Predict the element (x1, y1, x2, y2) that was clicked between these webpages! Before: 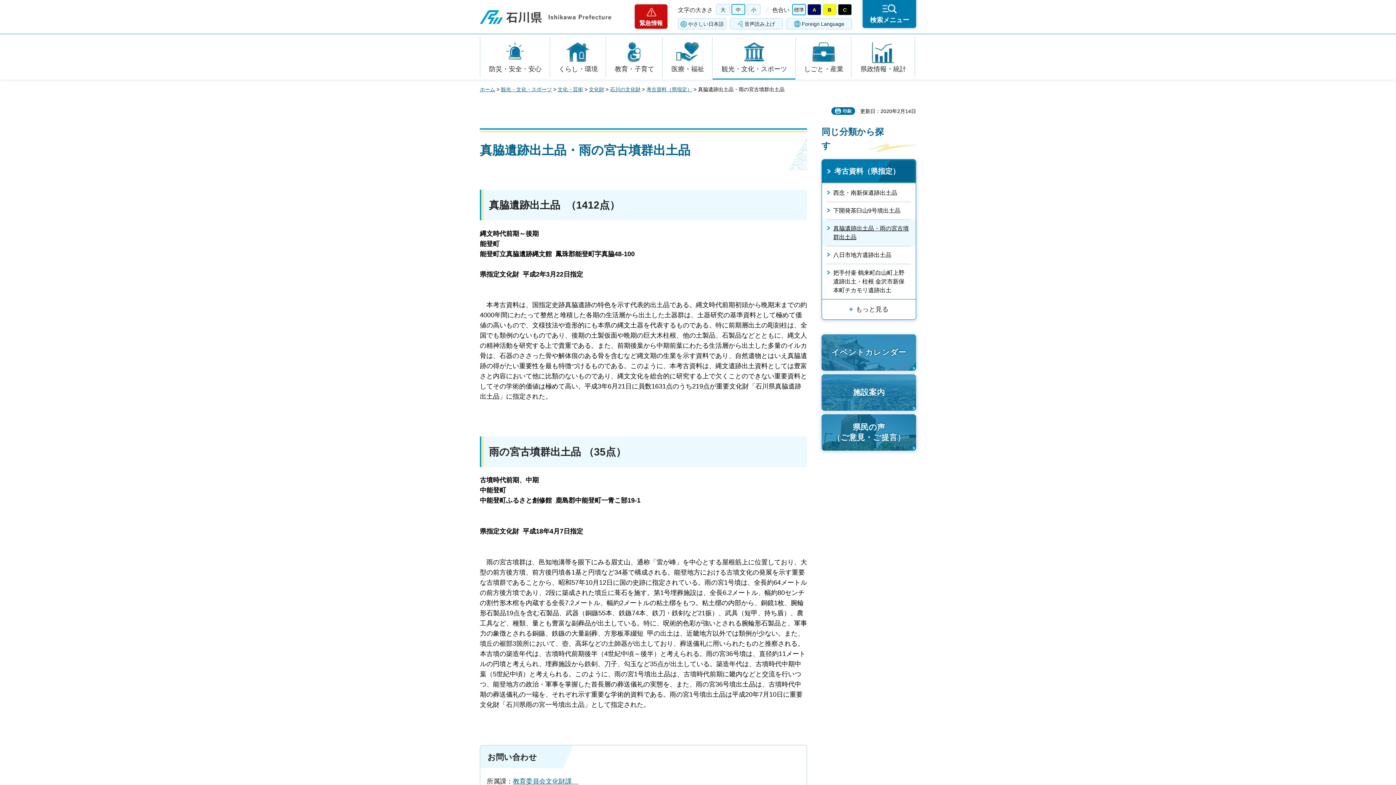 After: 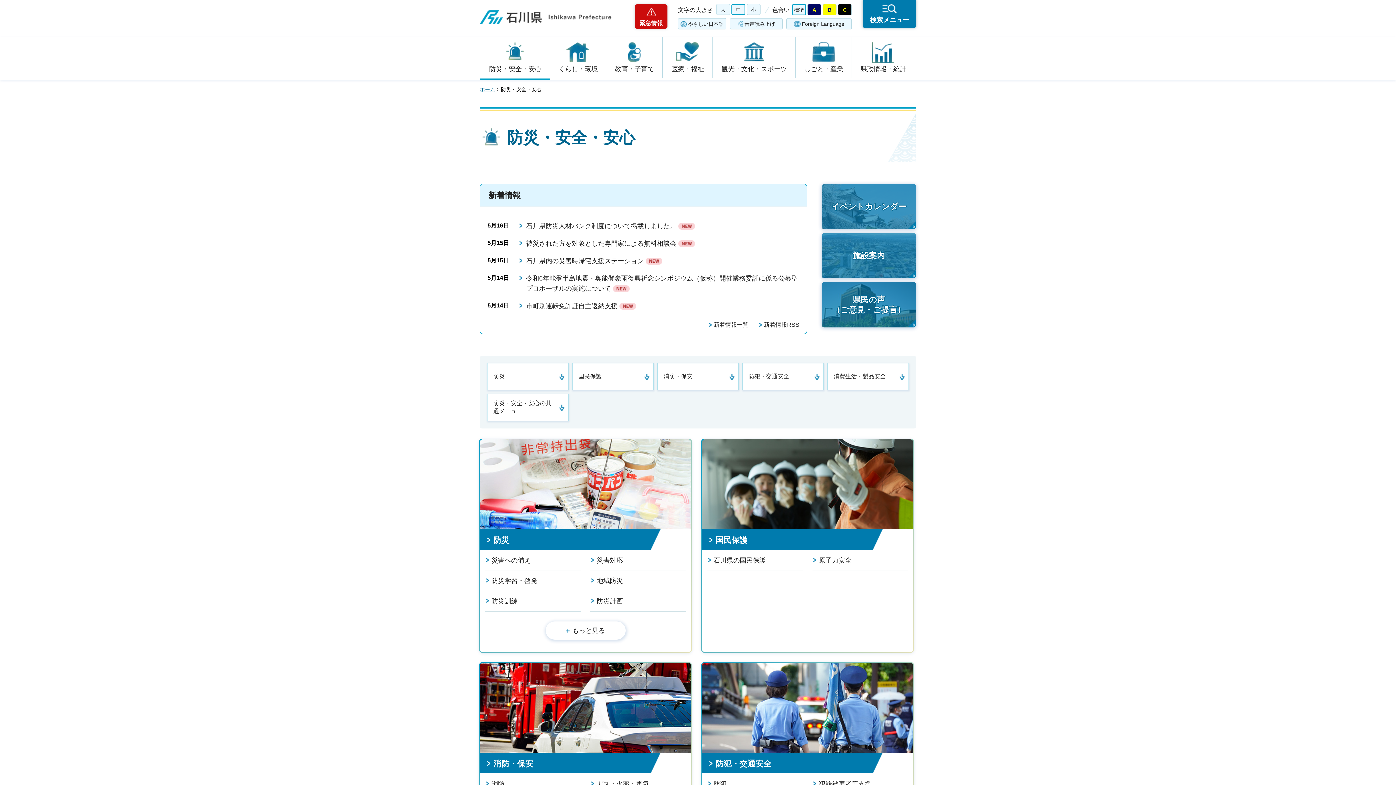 Action: label: 防災・安全・安心 bbox: (480, 37, 549, 77)